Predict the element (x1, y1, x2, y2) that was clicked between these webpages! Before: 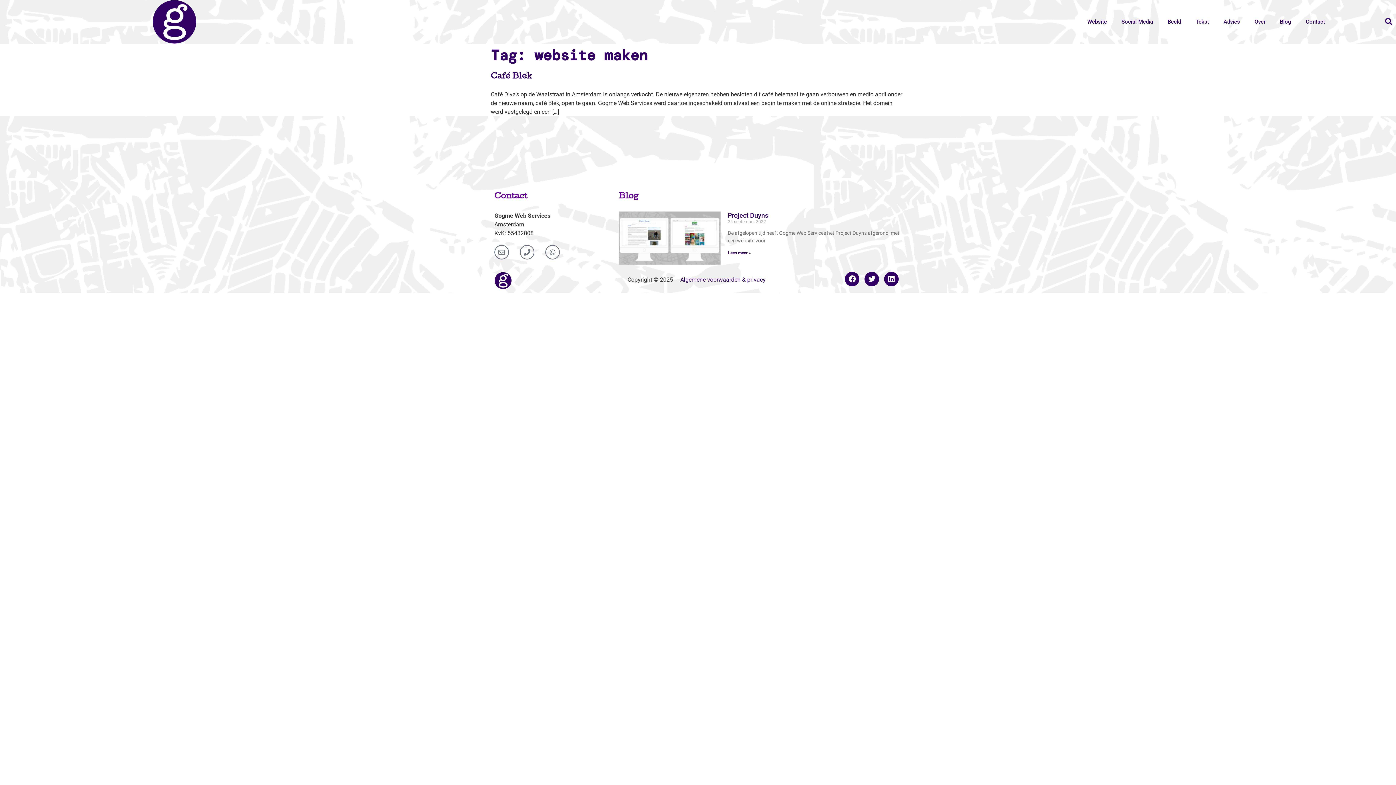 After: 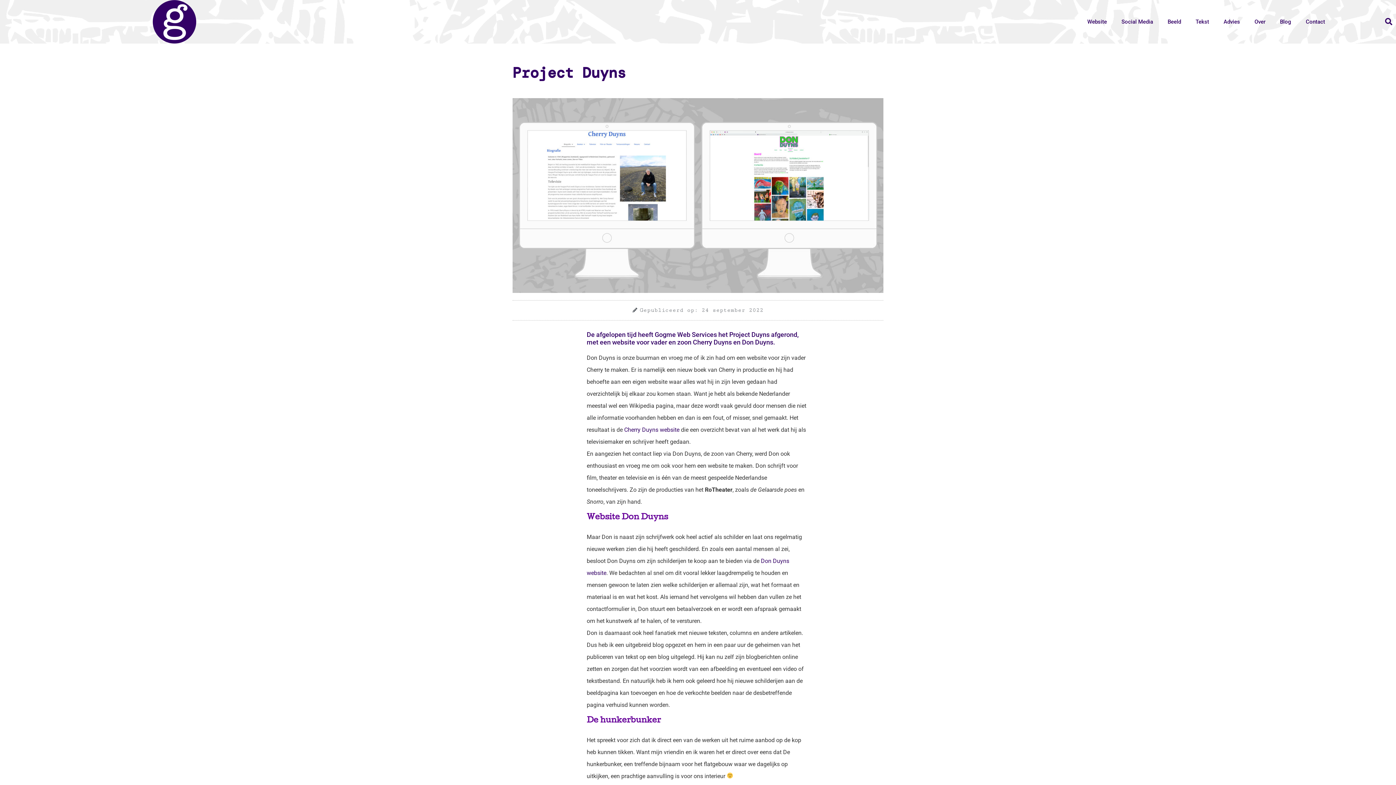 Action: bbox: (728, 250, 750, 255) label: Lees meer over Project Duyns